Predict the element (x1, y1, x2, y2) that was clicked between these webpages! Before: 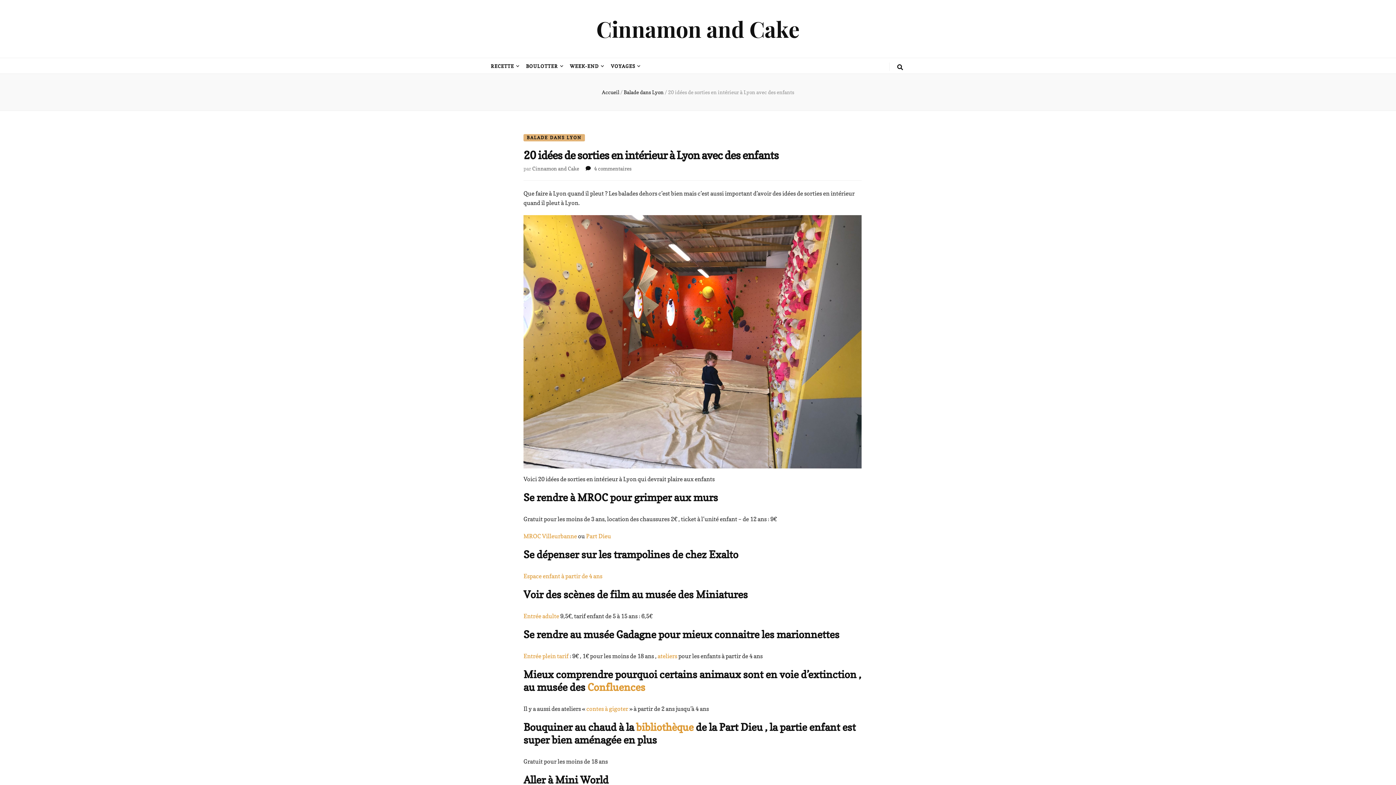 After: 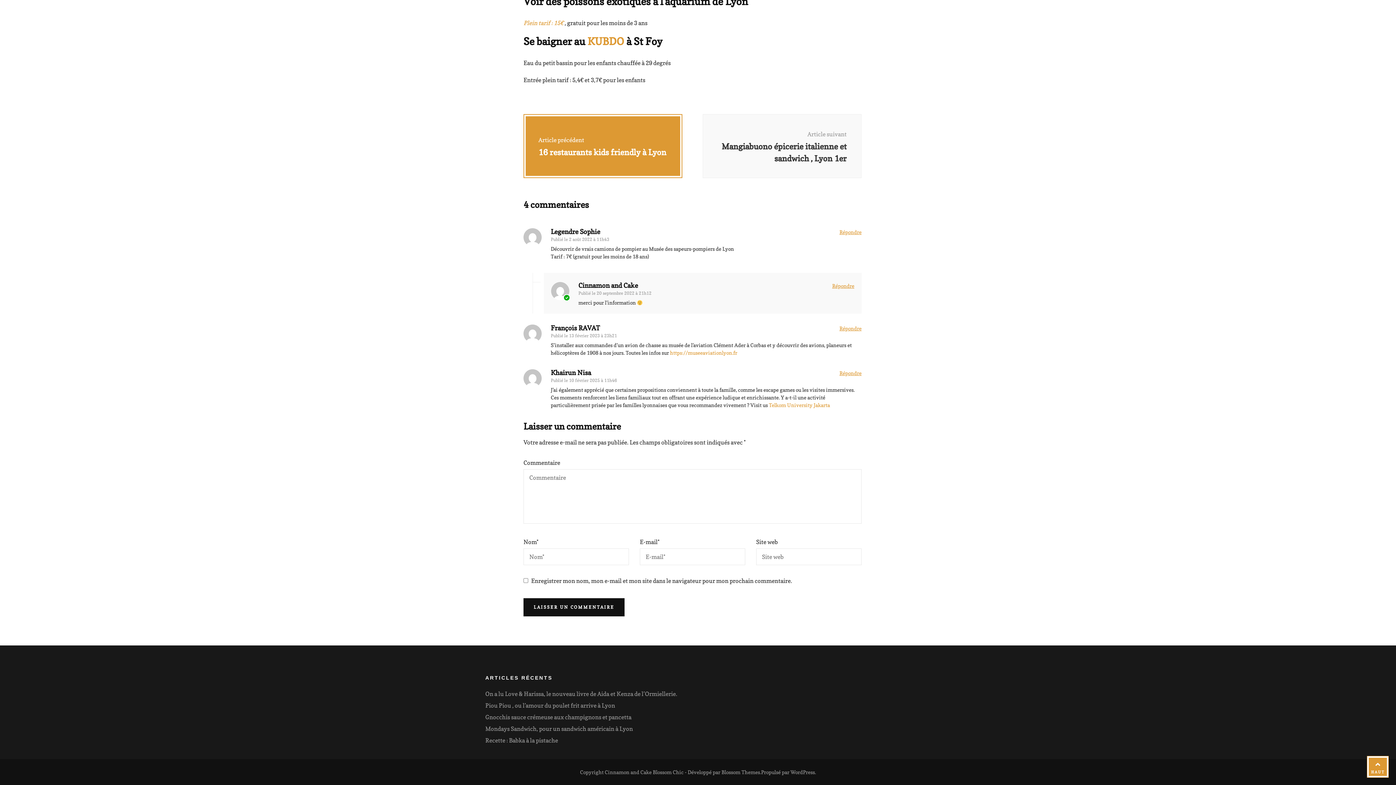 Action: bbox: (594, 165, 631, 171) label: 4 commentaires
sur 20 idées de sorties en intérieur à Lyon avec des enfants